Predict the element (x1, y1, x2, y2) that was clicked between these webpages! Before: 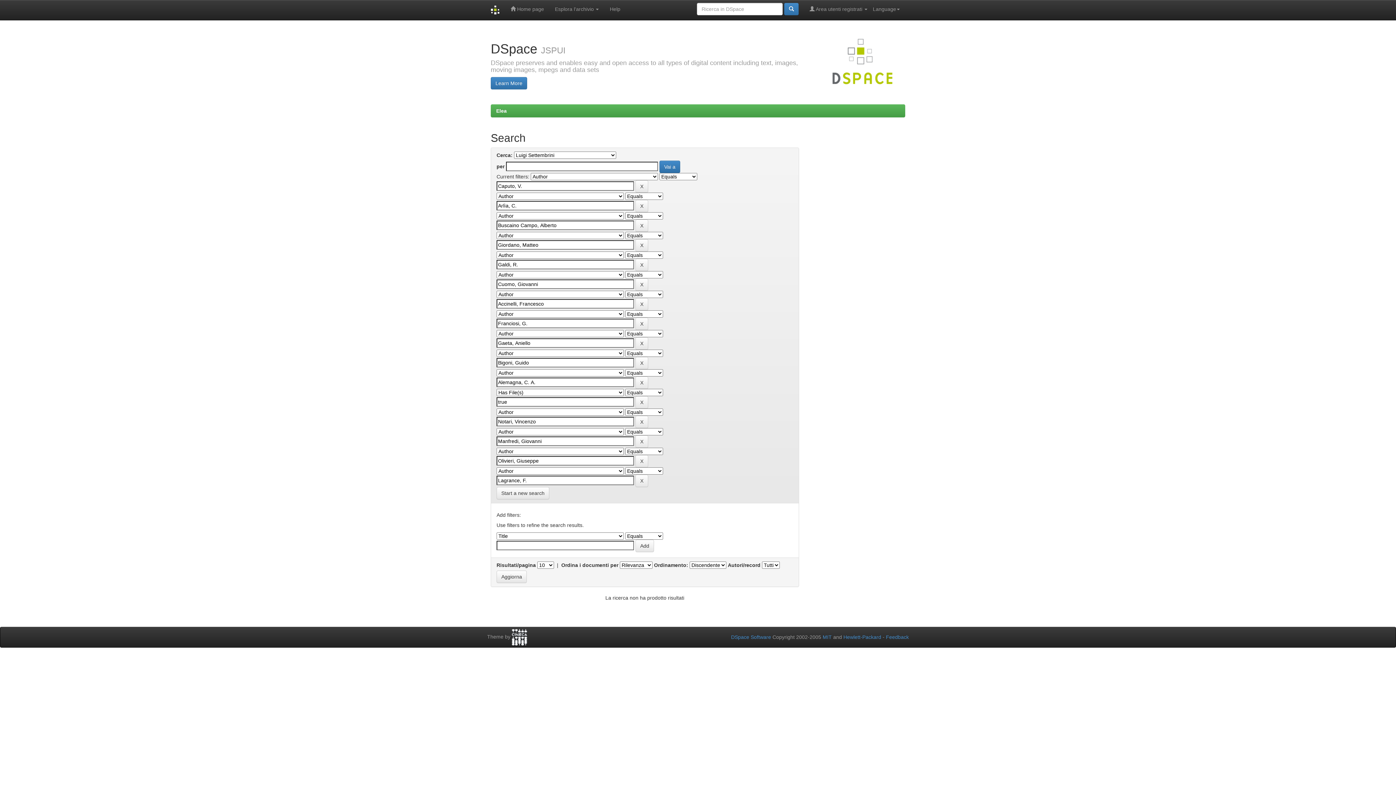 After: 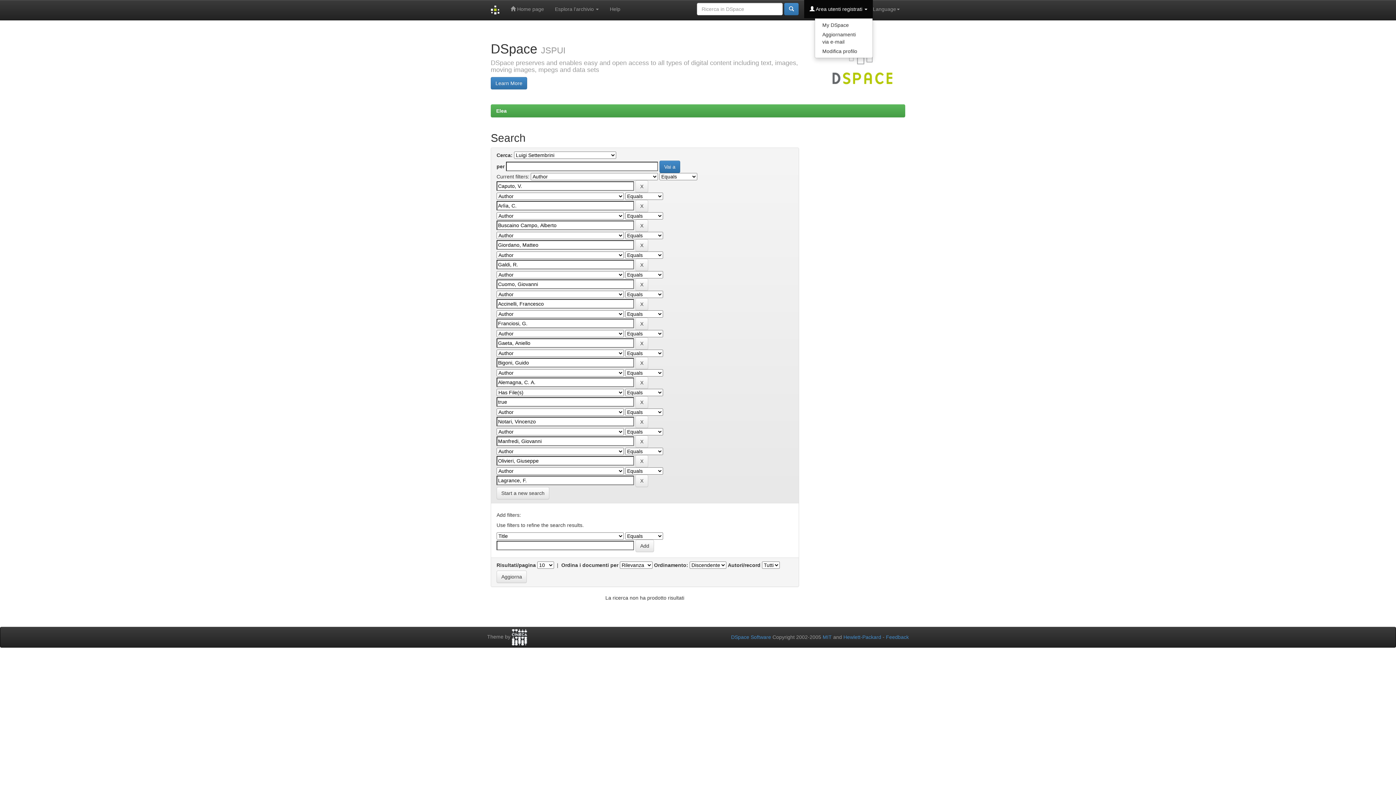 Action: label:  Area utenti registrati  bbox: (804, 0, 873, 18)